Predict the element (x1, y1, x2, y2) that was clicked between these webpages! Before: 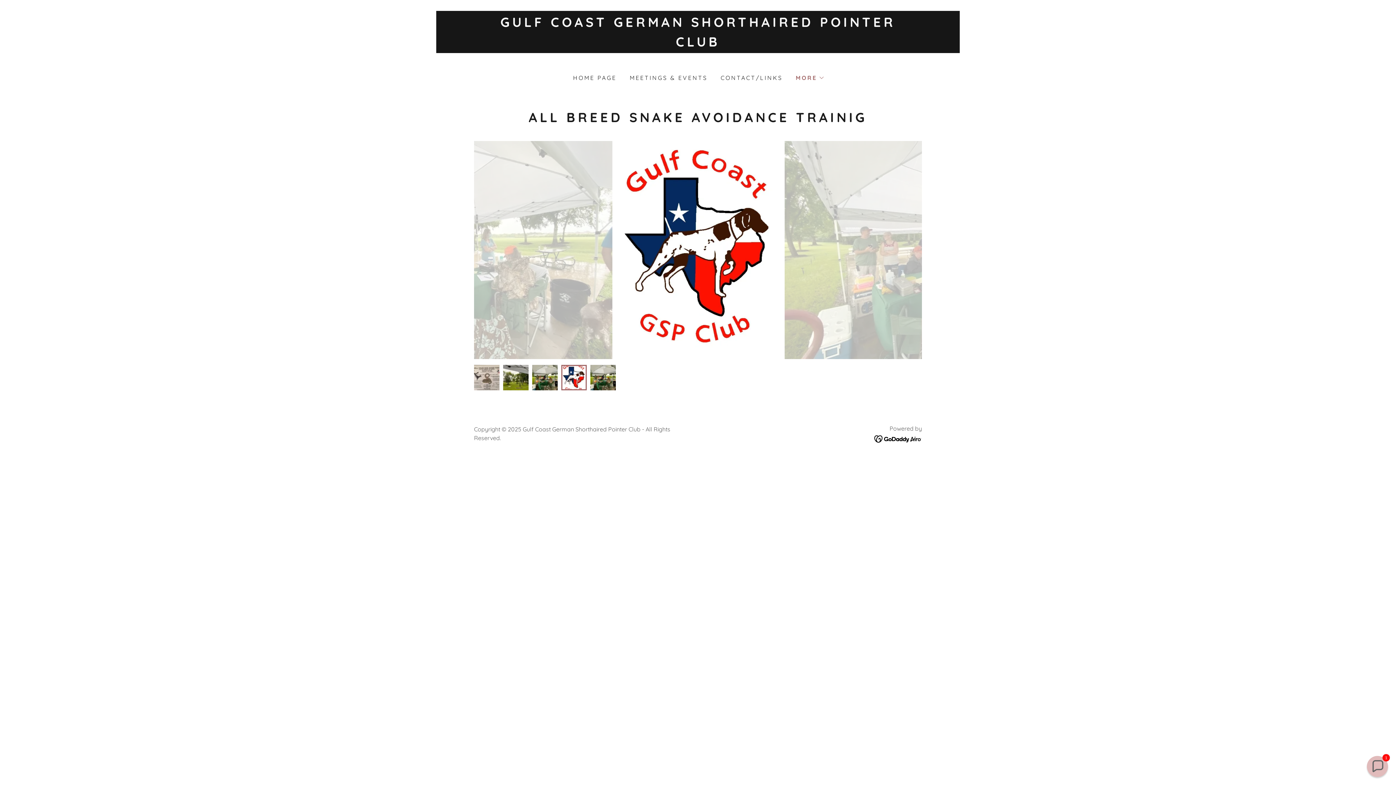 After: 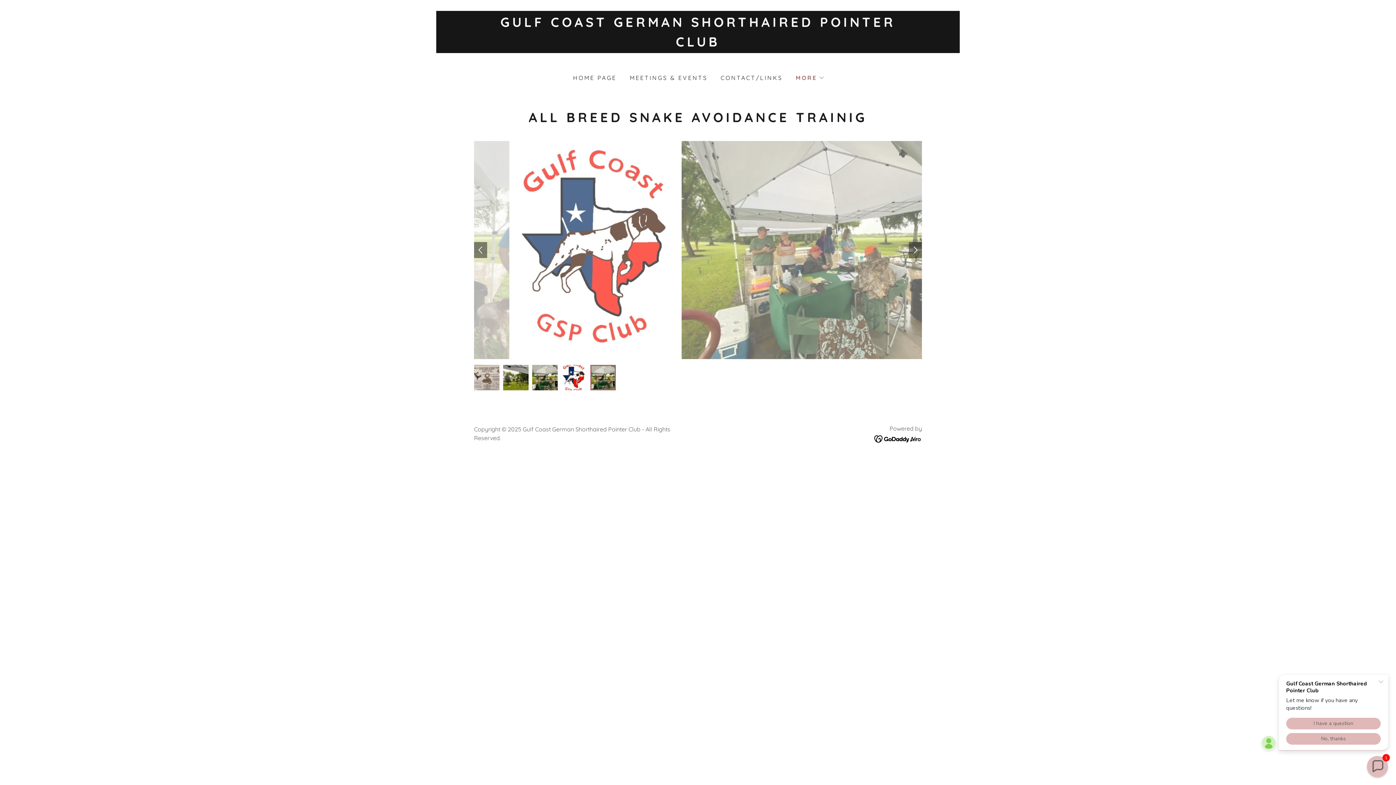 Action: bbox: (474, 242, 487, 258)